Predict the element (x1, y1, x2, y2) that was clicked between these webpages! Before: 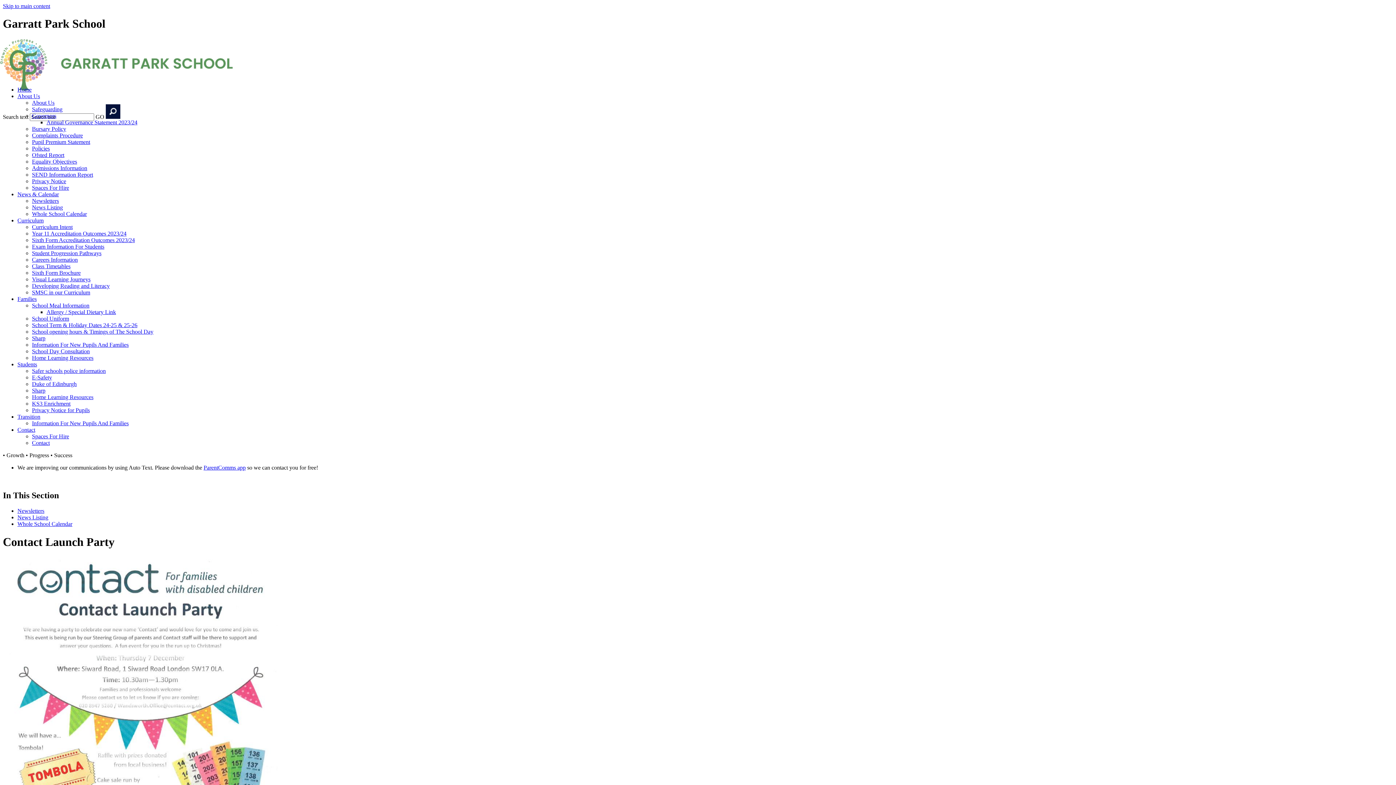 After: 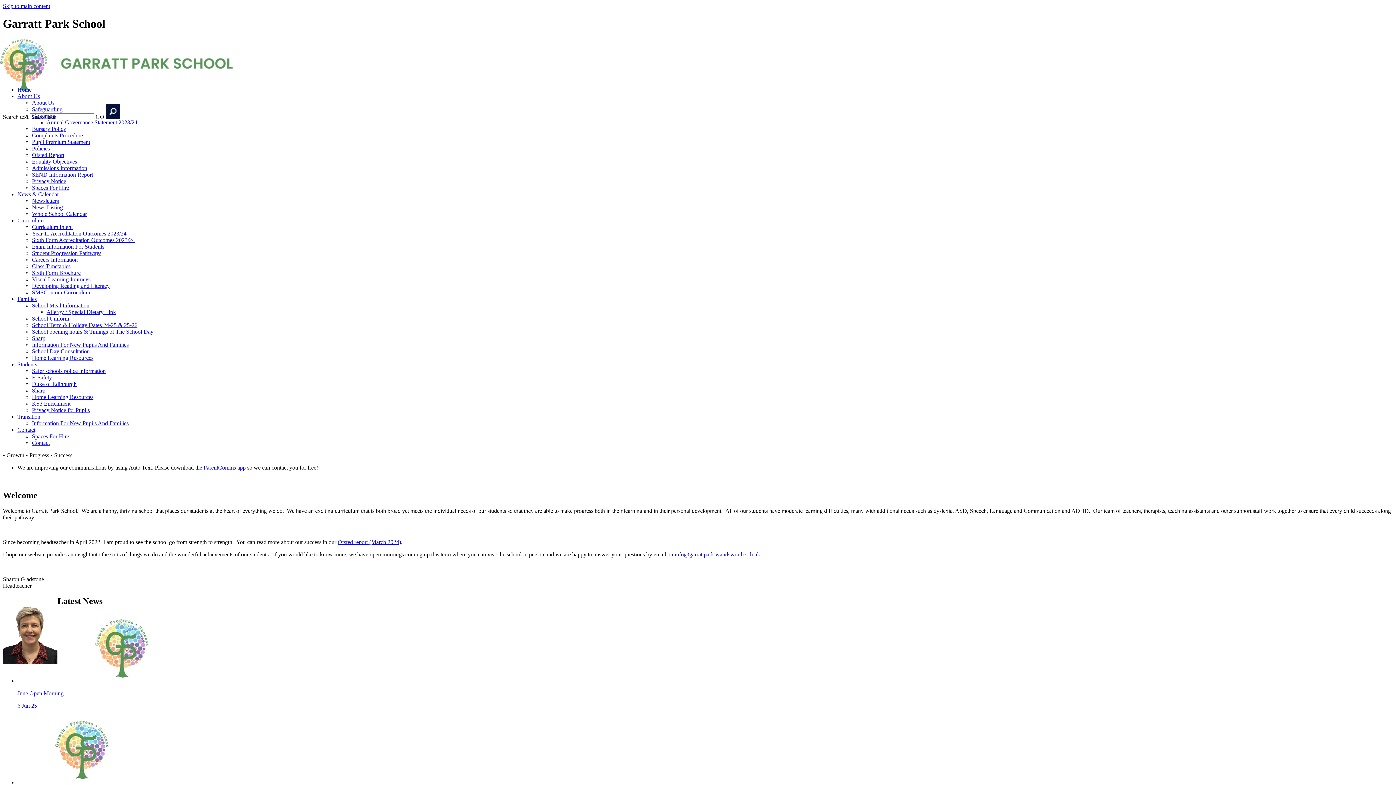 Action: bbox: (2, 83, 238, 96)